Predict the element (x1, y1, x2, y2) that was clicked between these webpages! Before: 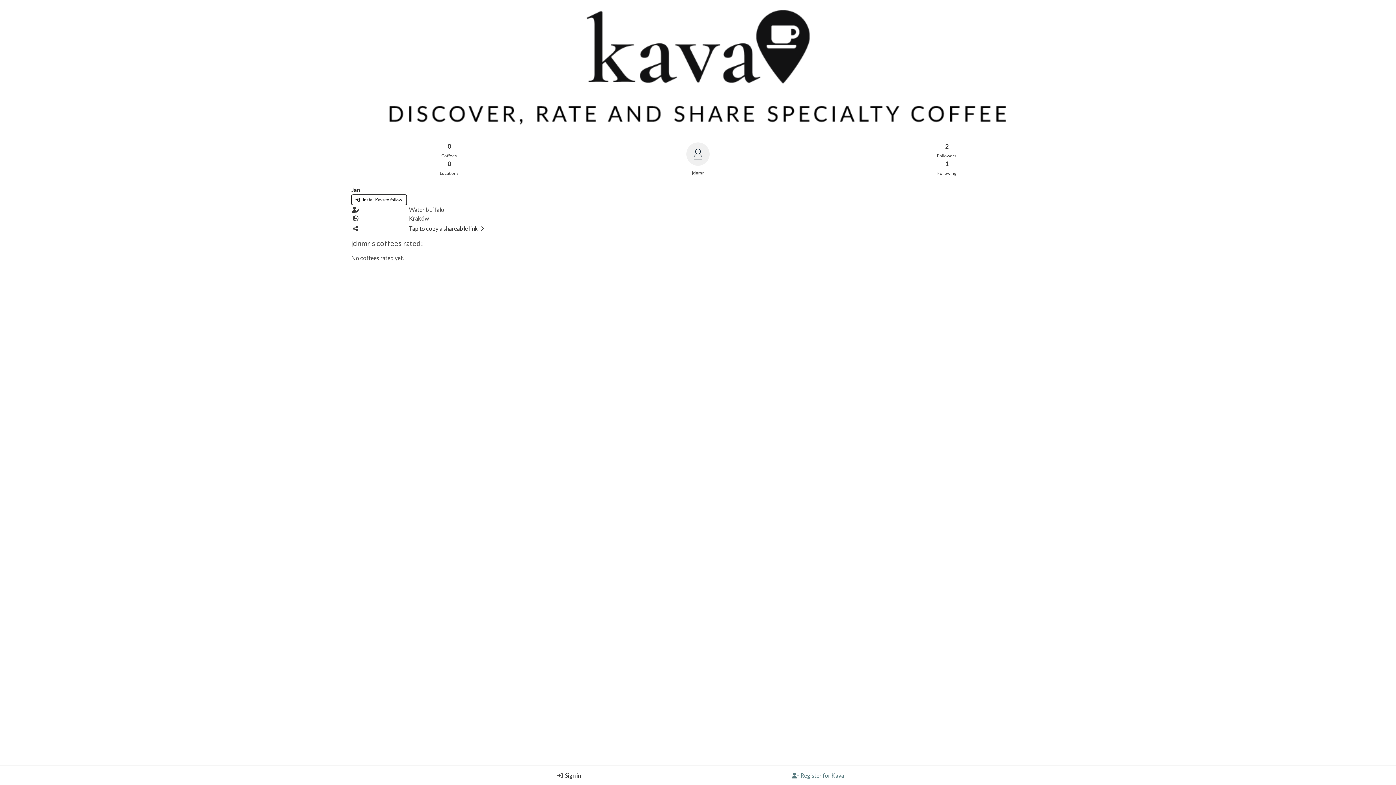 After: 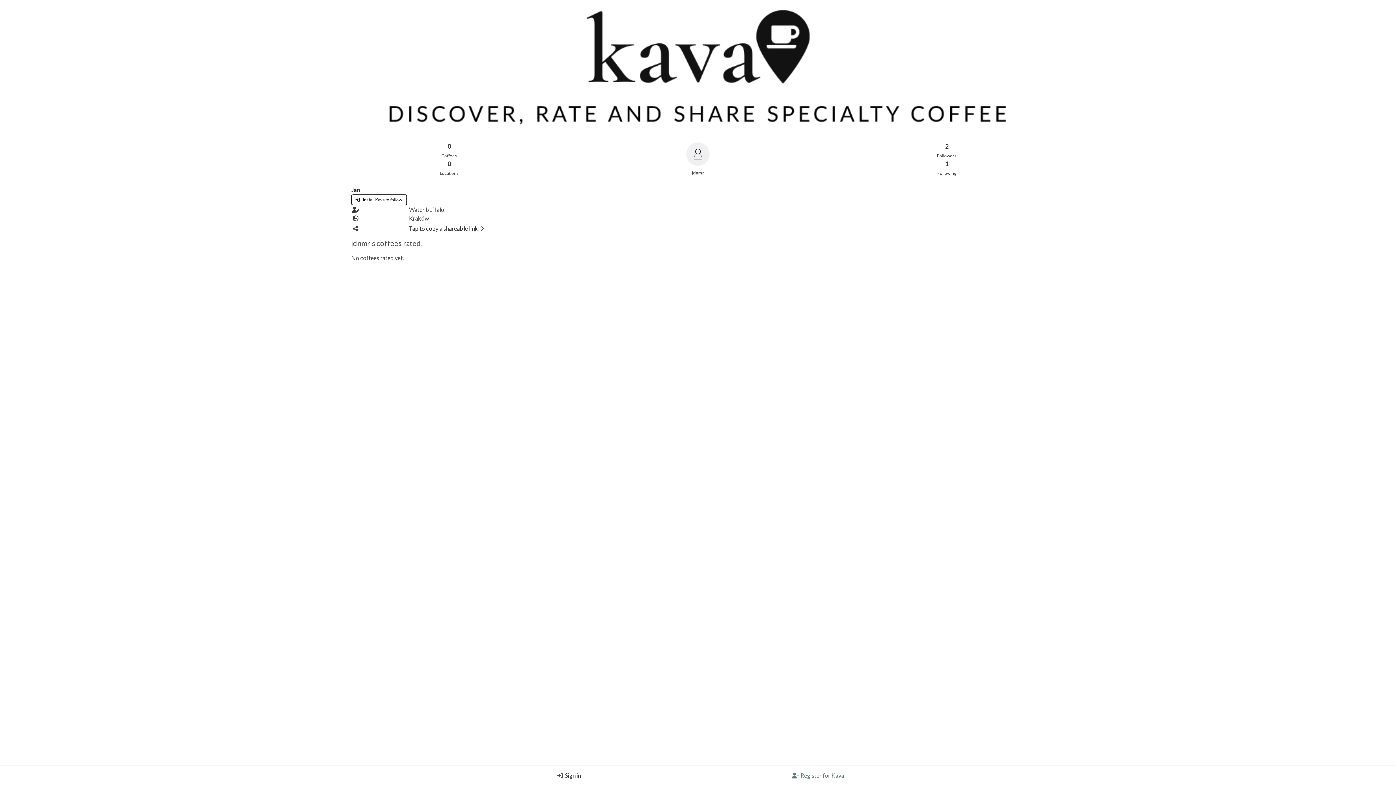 Action: label: jdnmr's coffees rated: bbox: (351, 238, 1045, 248)